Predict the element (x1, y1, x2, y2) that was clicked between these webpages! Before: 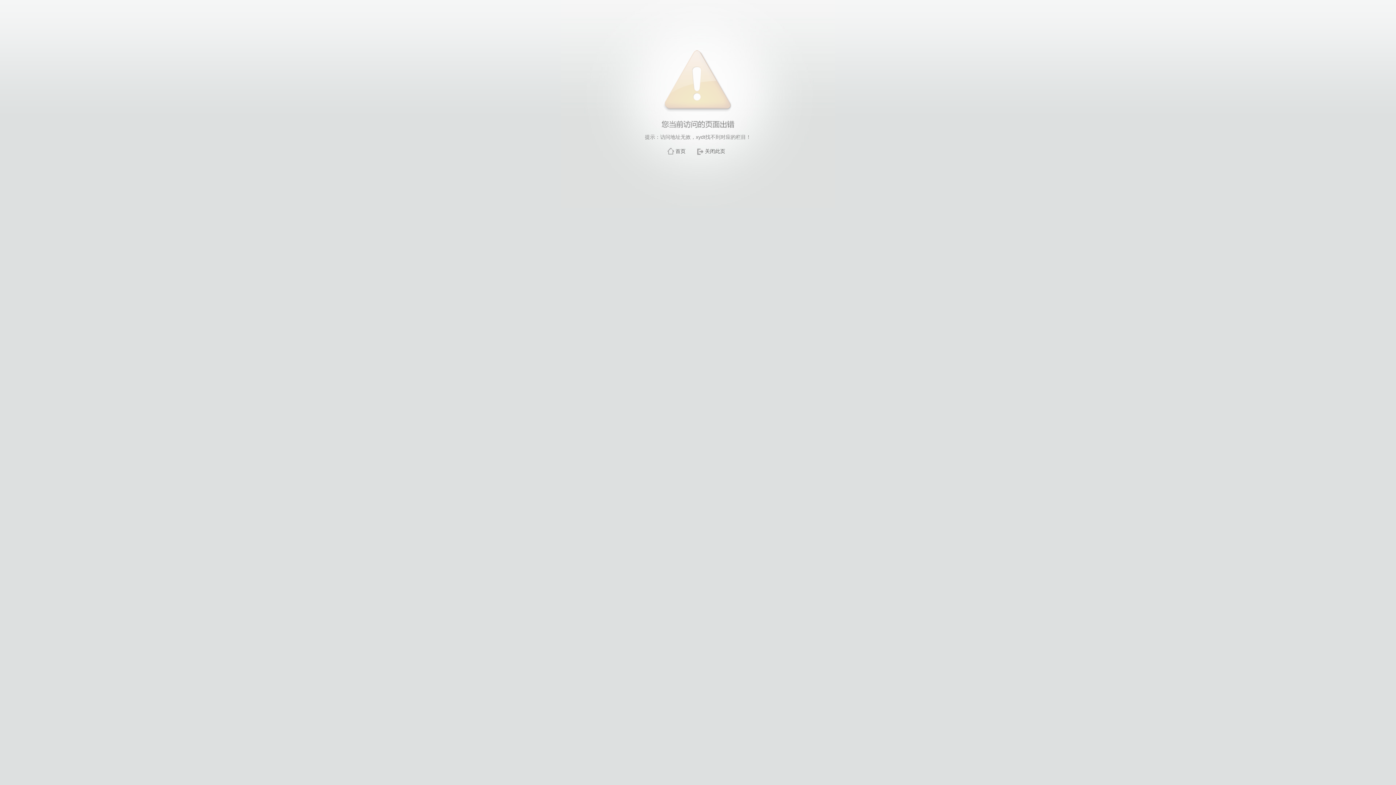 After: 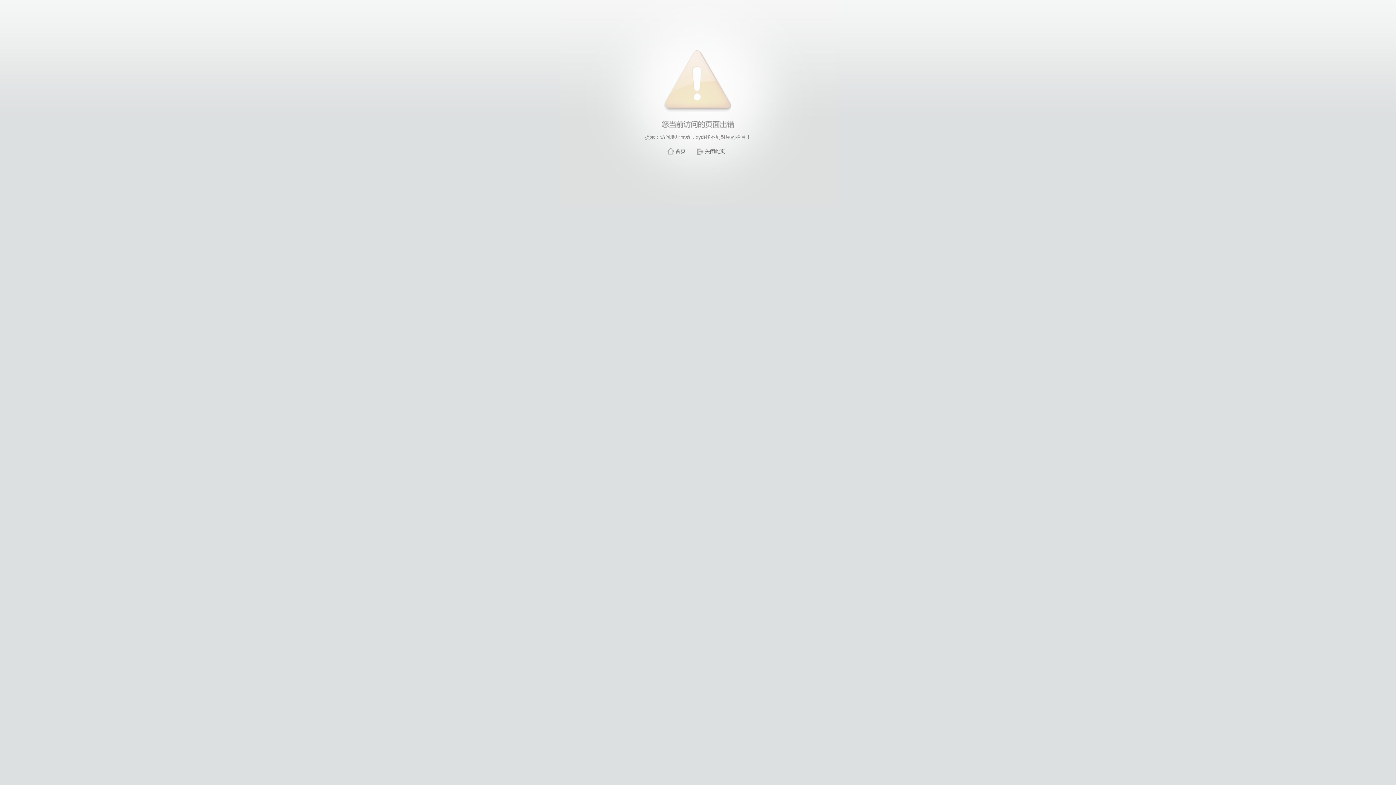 Action: label: 关闭此页 bbox: (705, 148, 725, 154)